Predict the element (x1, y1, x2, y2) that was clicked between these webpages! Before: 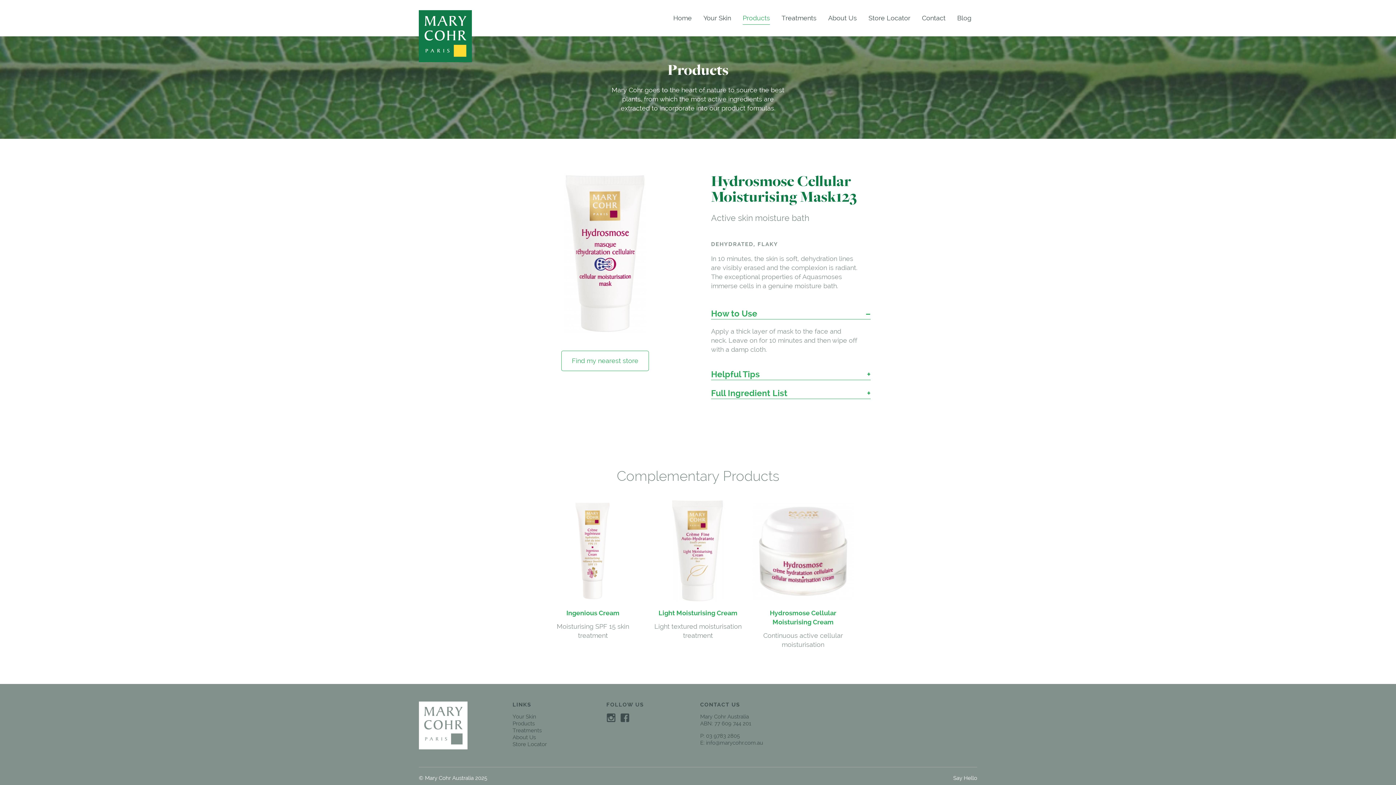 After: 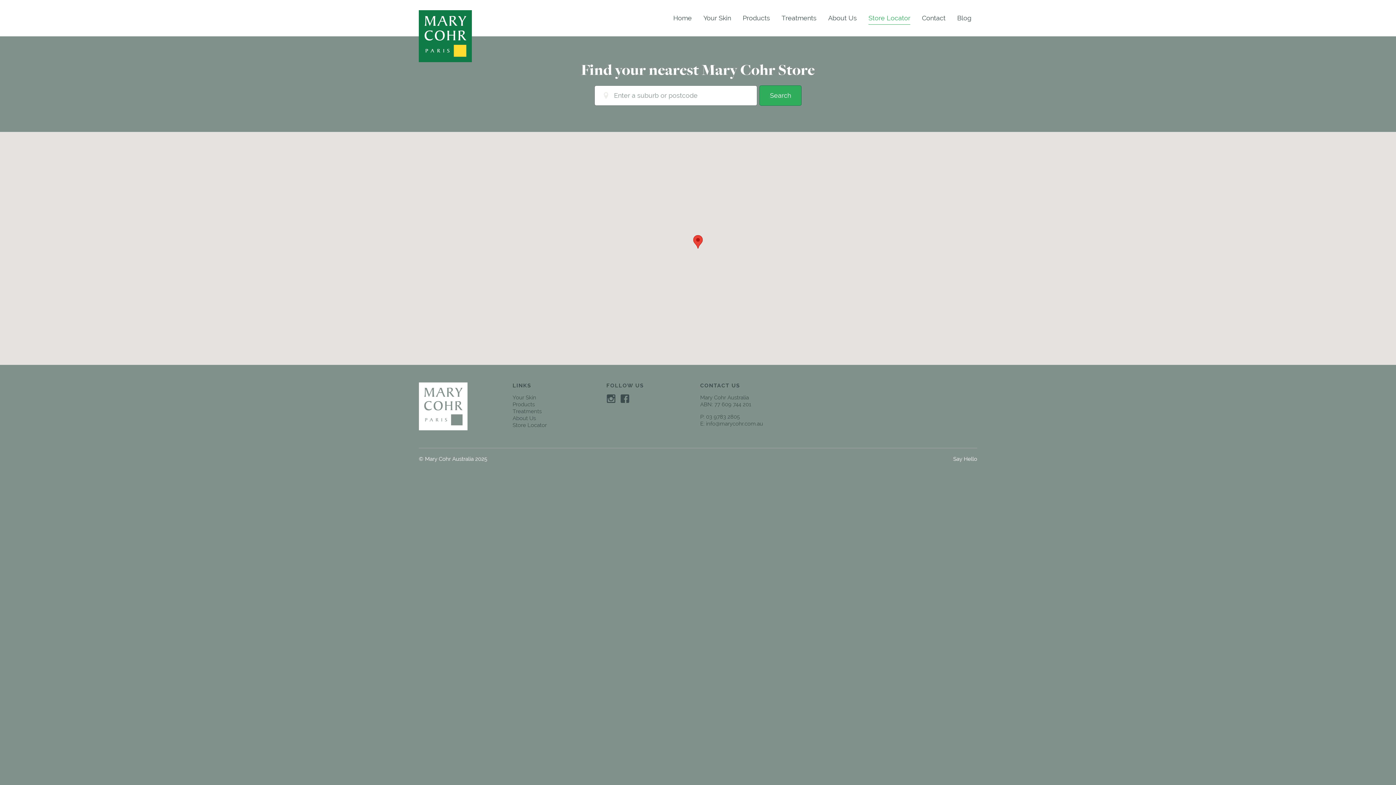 Action: label: Find my nearest store bbox: (561, 350, 649, 371)